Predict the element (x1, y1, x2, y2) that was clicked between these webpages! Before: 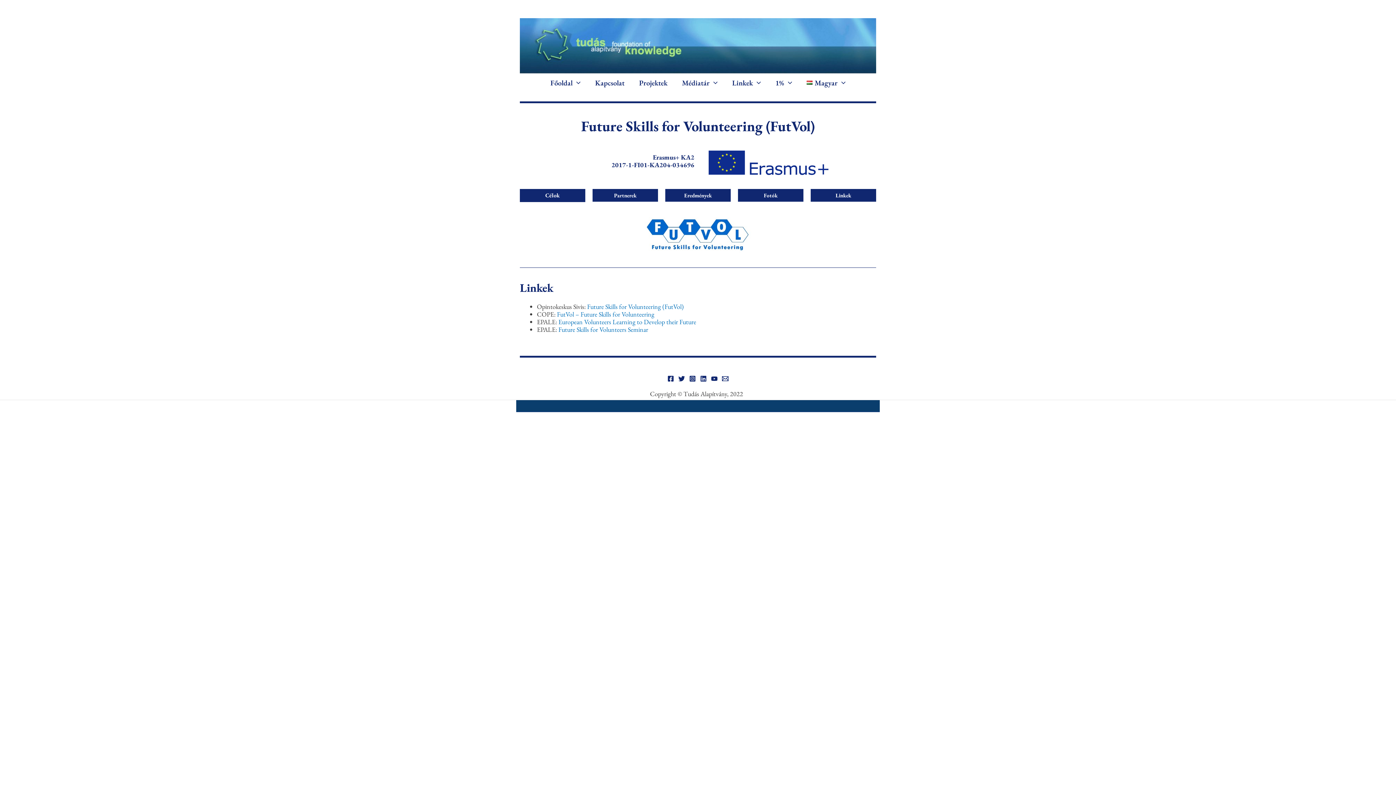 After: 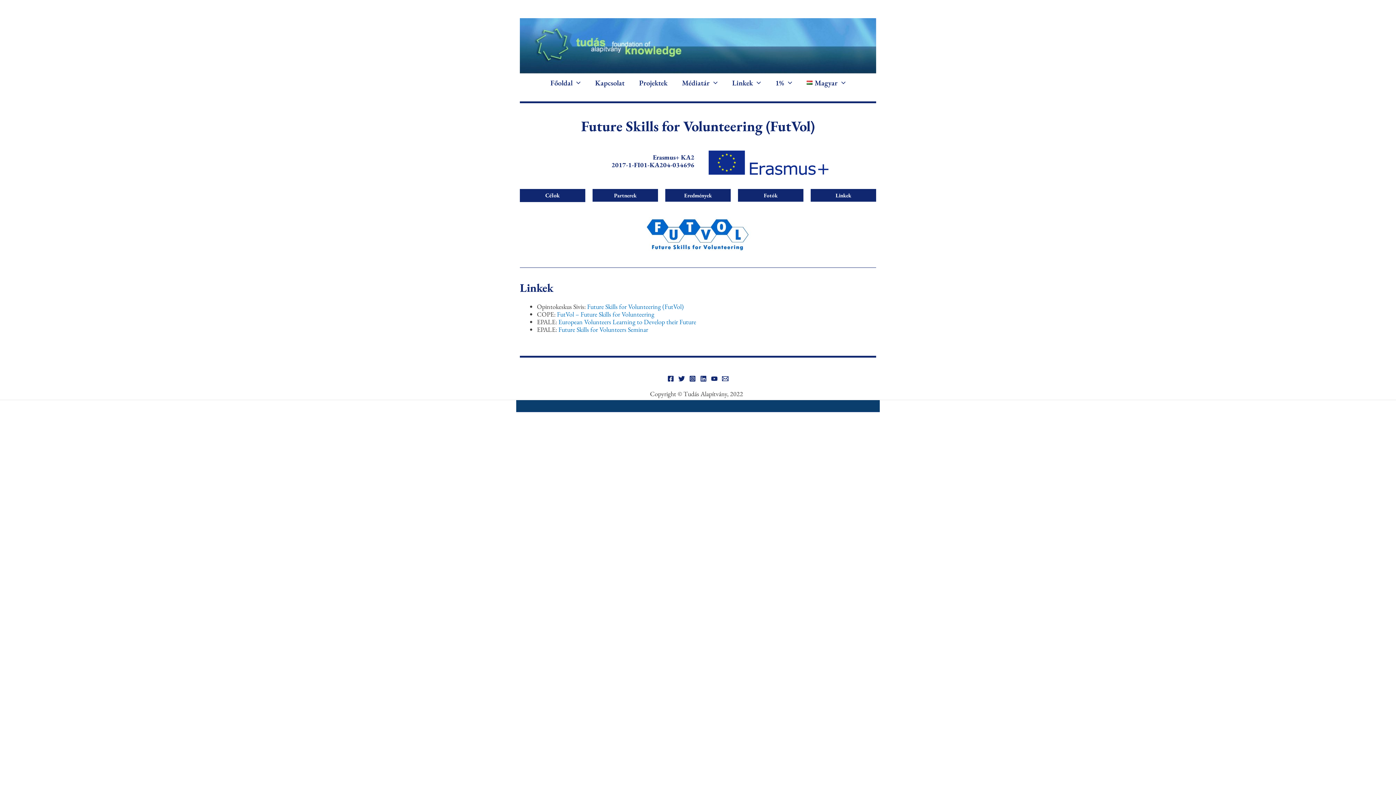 Action: label: Linkek bbox: (828, 188, 858, 201)